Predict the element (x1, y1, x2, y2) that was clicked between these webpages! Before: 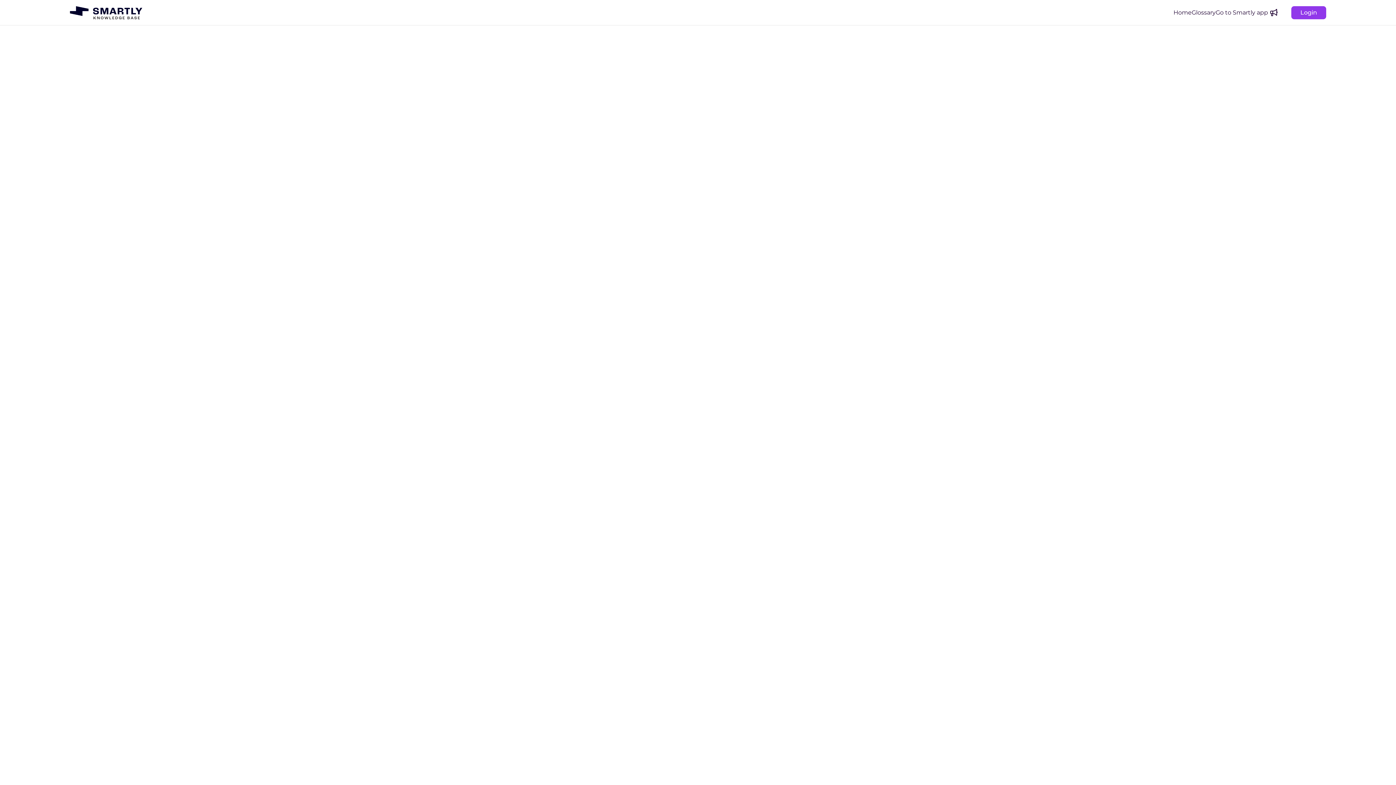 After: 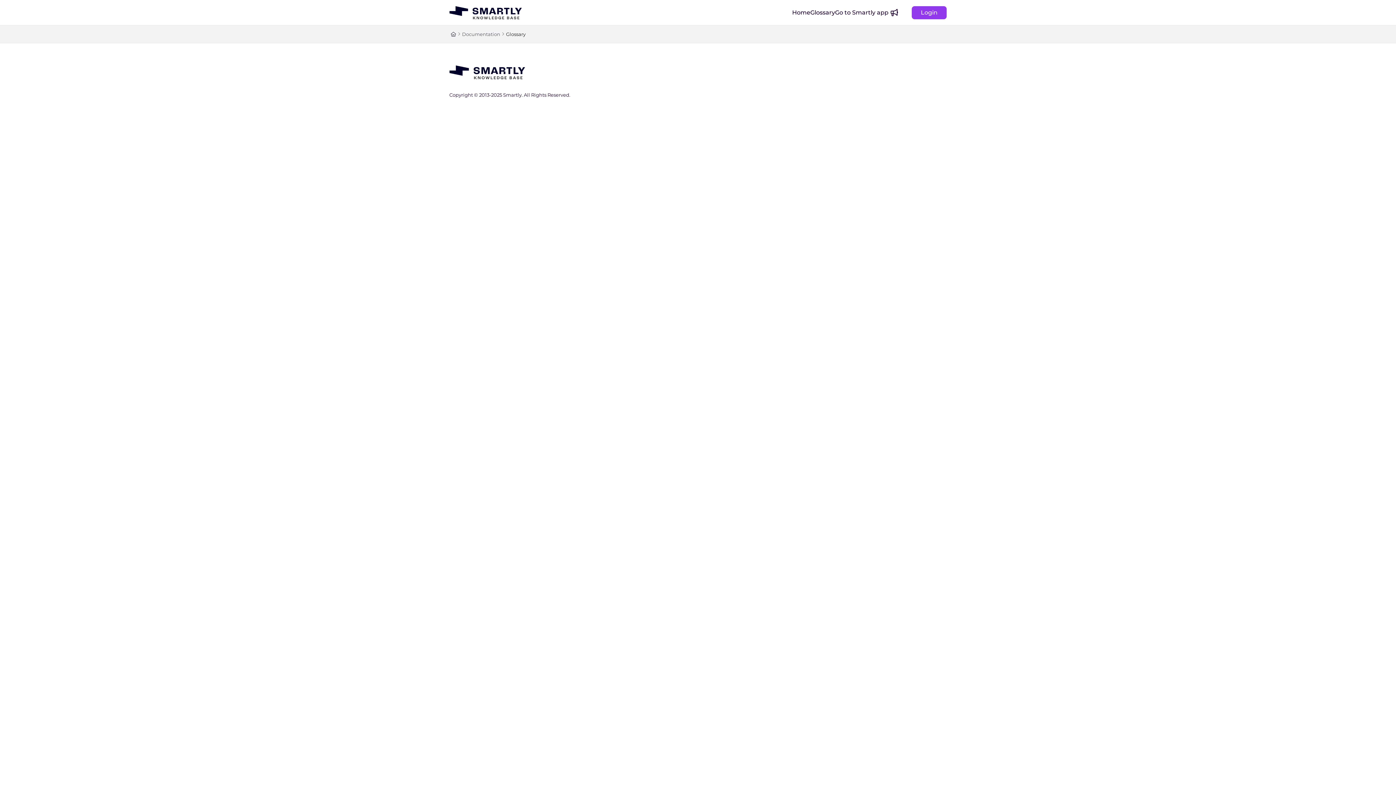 Action: label: Glossary bbox: (1192, 8, 1216, 17)